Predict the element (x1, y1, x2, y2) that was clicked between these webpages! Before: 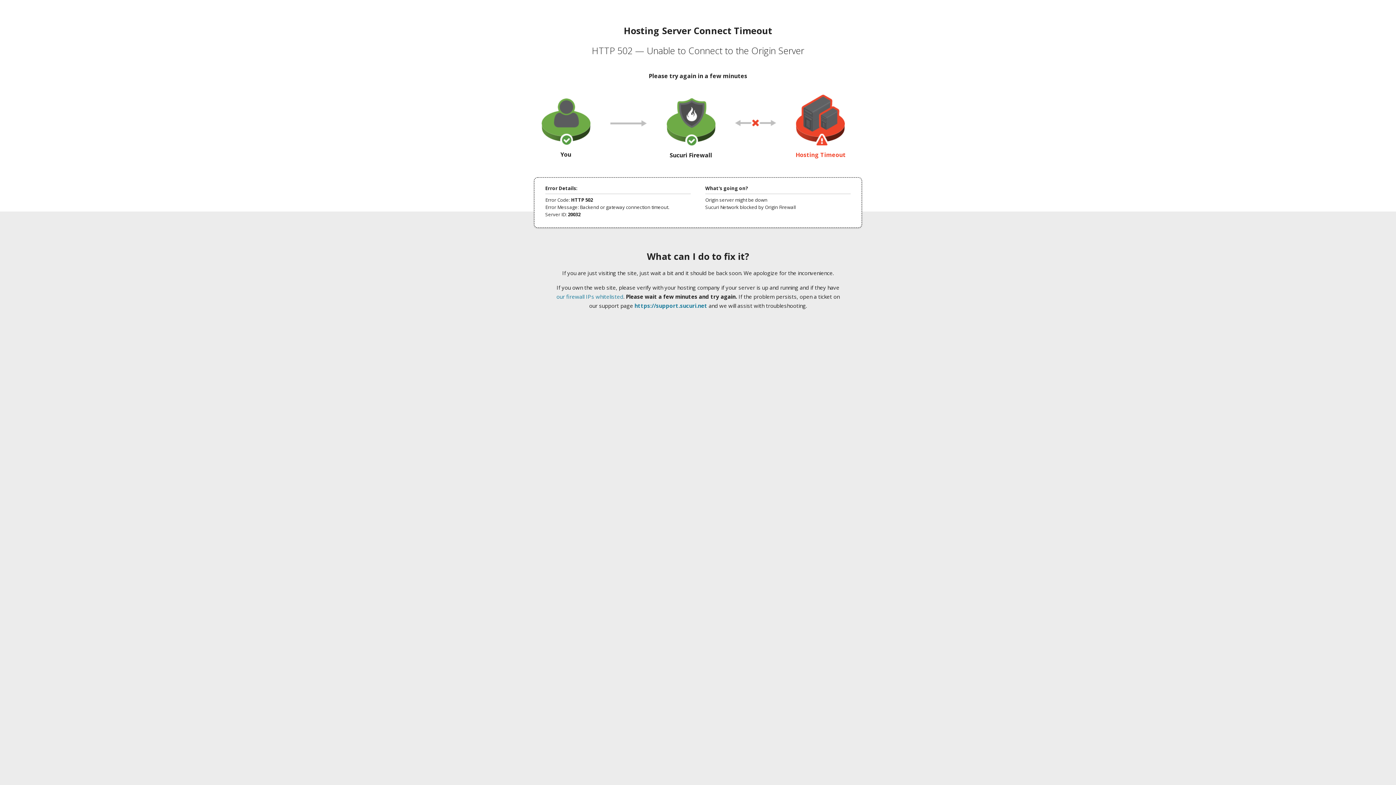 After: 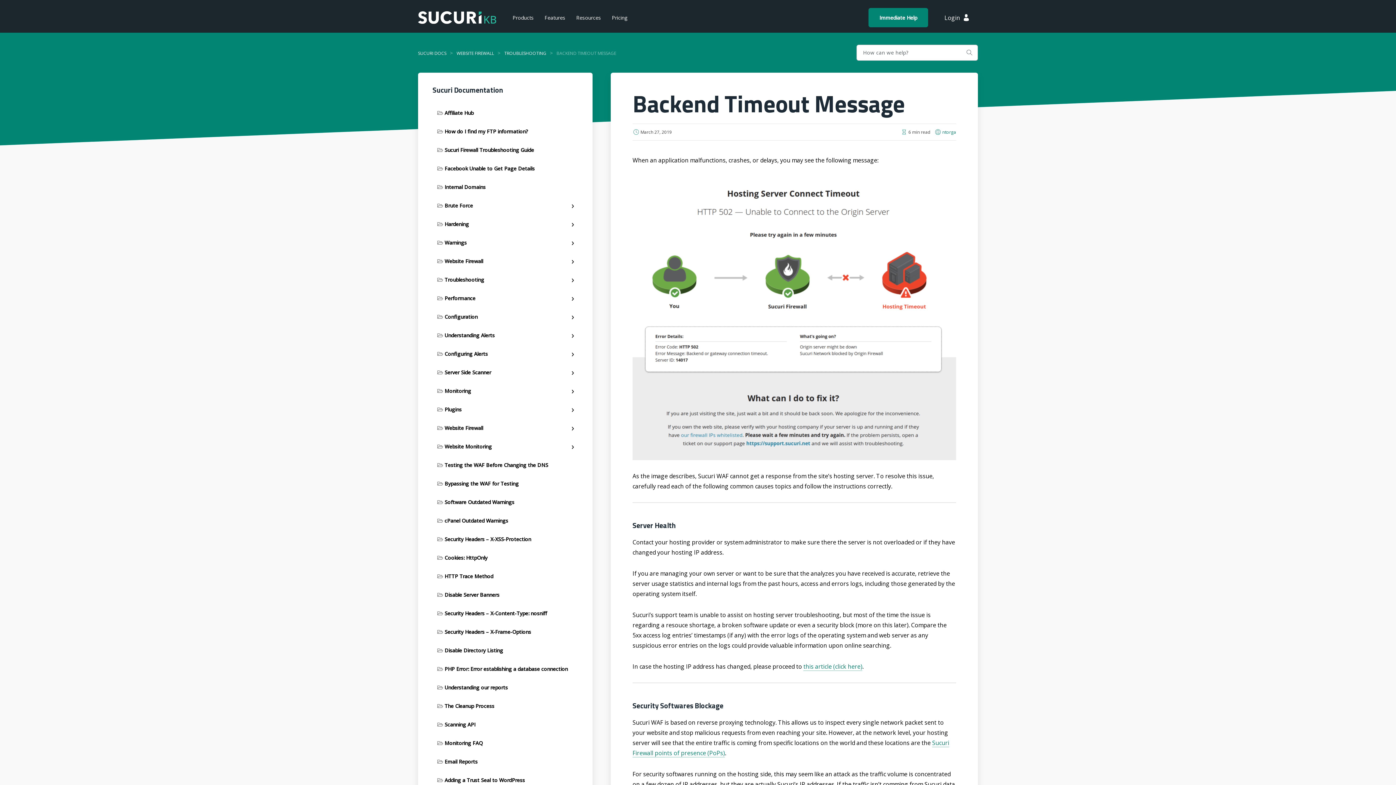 Action: label: our firewall IPs whitelisted bbox: (556, 293, 623, 300)